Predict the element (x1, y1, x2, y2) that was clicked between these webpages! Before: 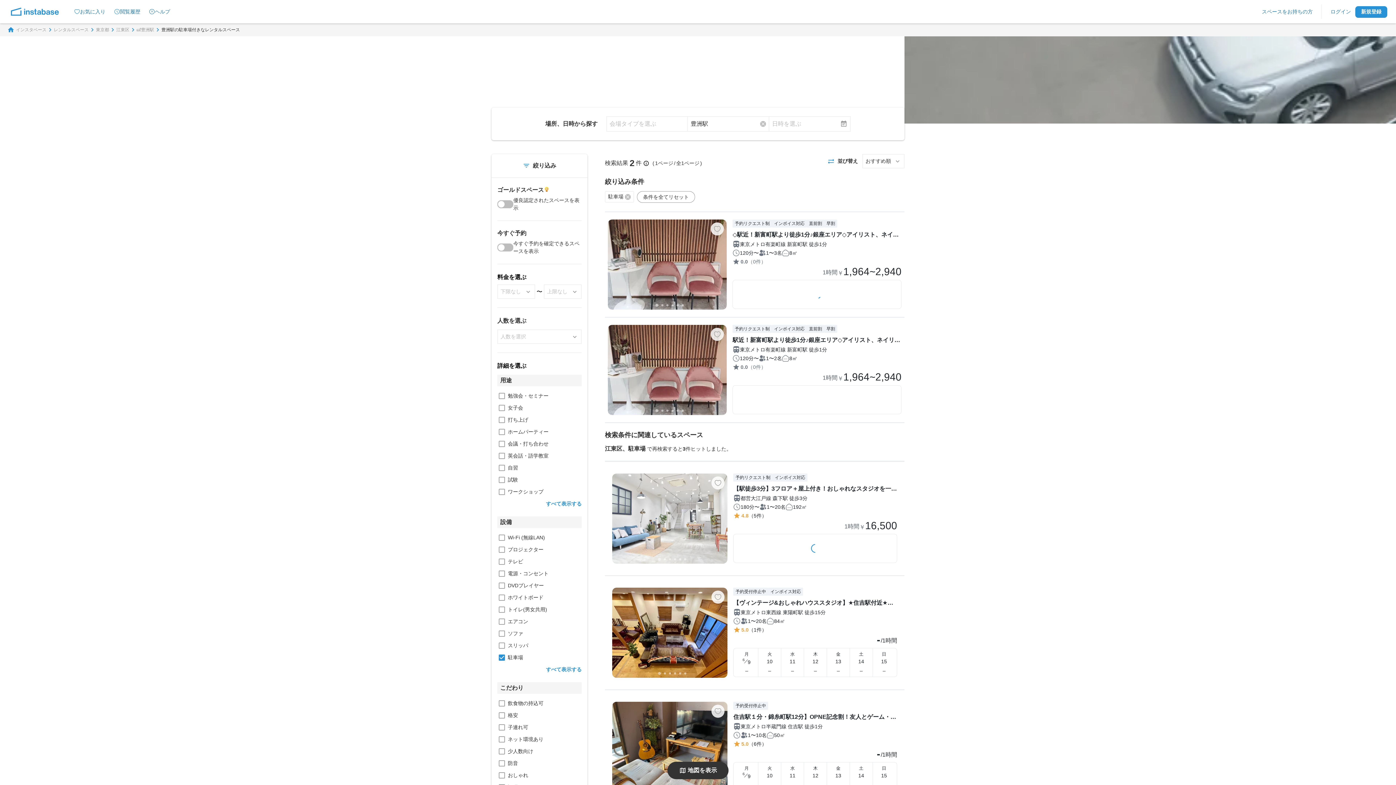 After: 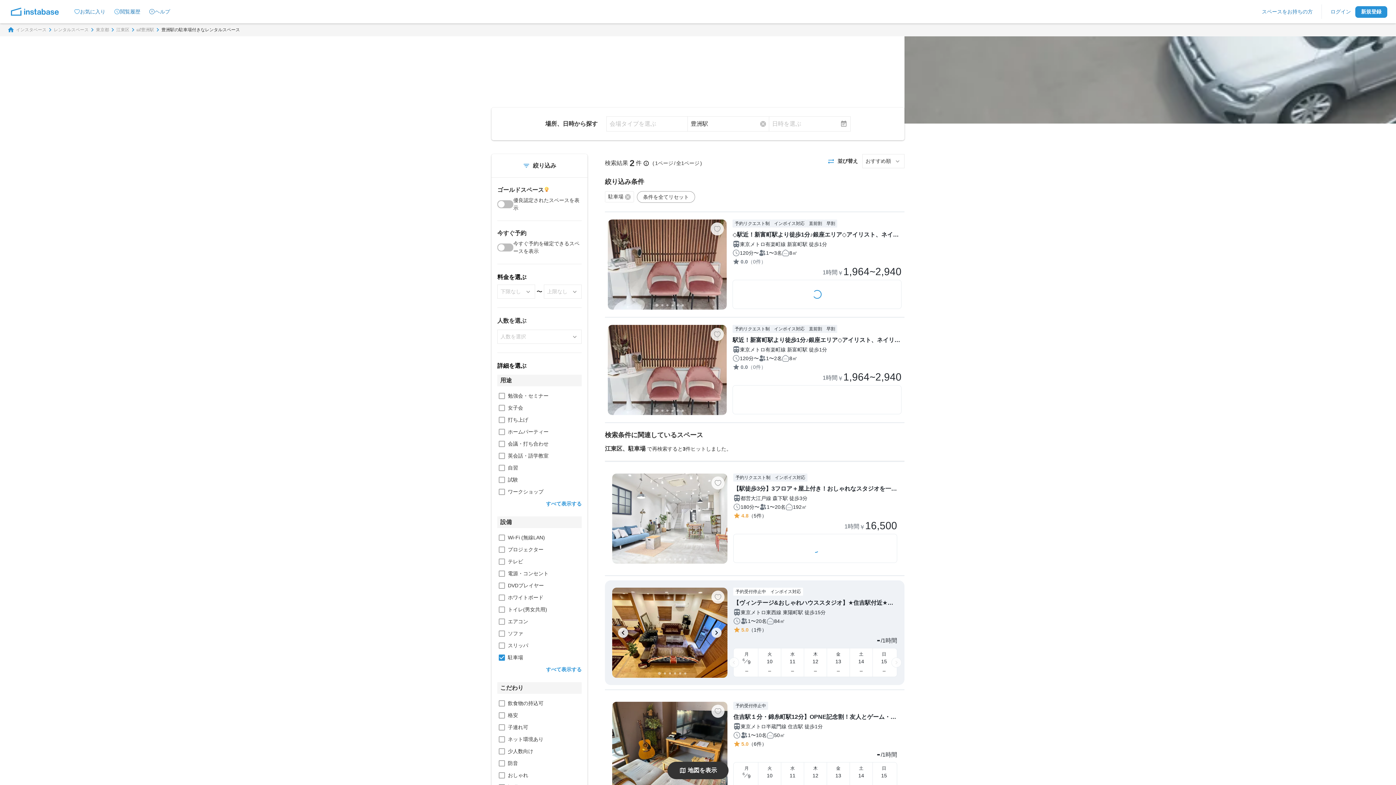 Action: bbox: (658, 672, 660, 675) label: Go to slide 1